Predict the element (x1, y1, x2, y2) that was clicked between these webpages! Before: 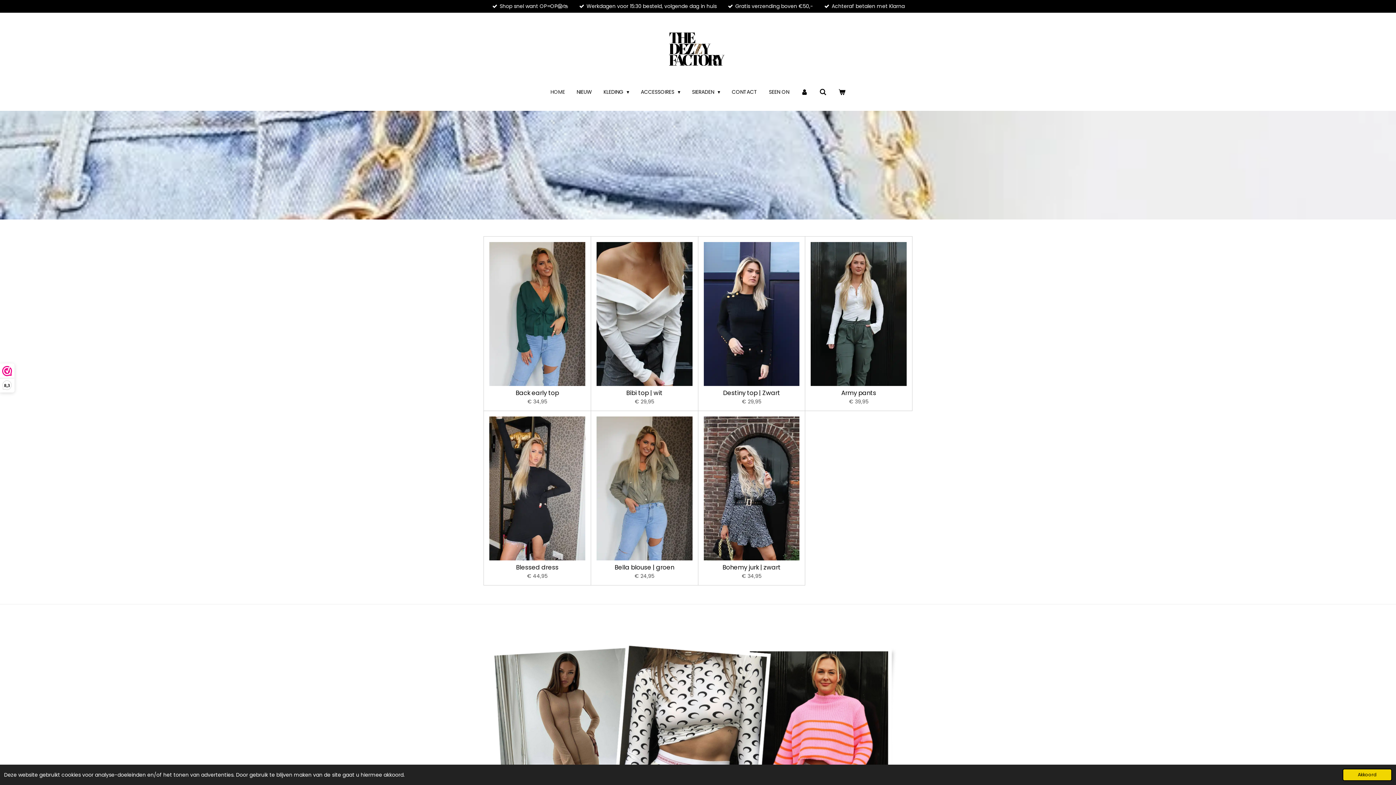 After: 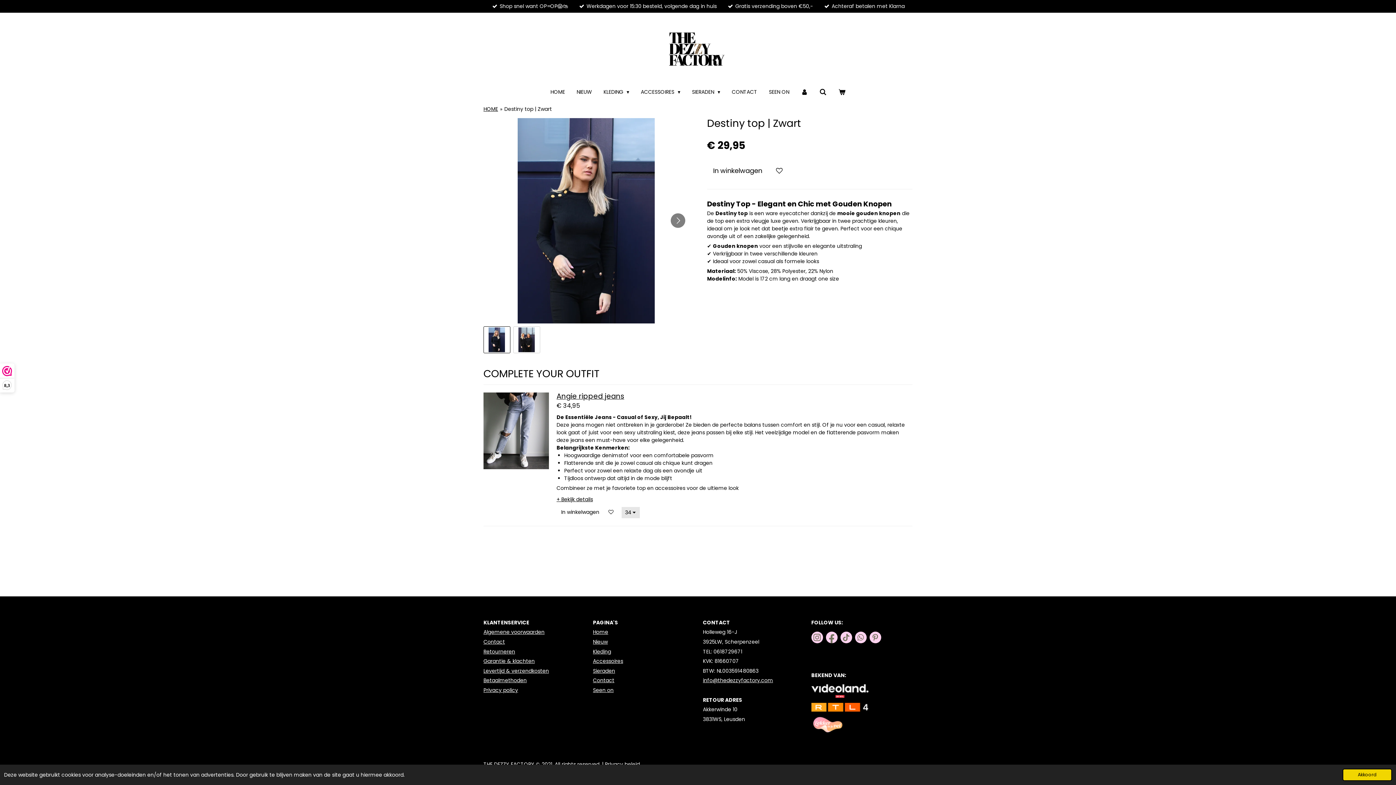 Action: bbox: (723, 389, 780, 396) label: Destiny top | Zwart